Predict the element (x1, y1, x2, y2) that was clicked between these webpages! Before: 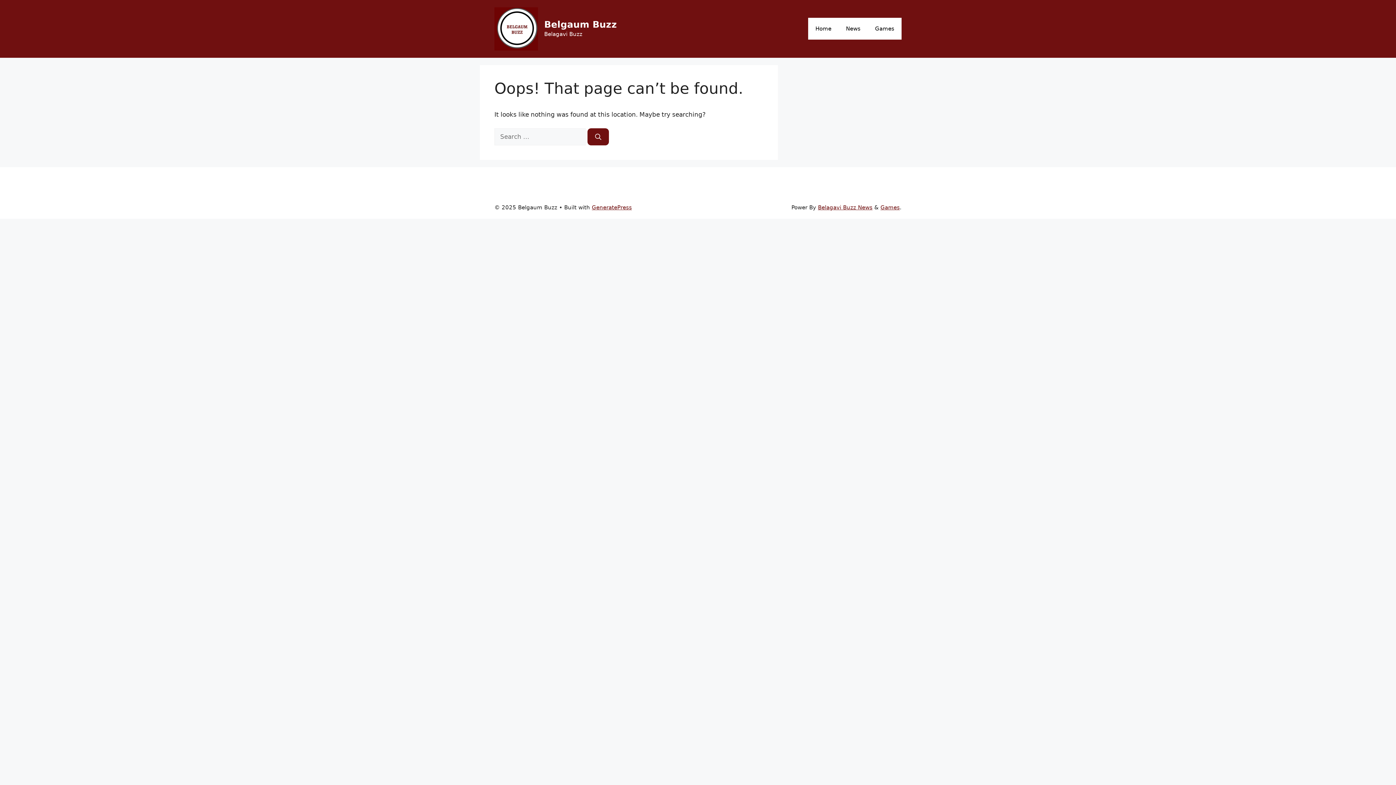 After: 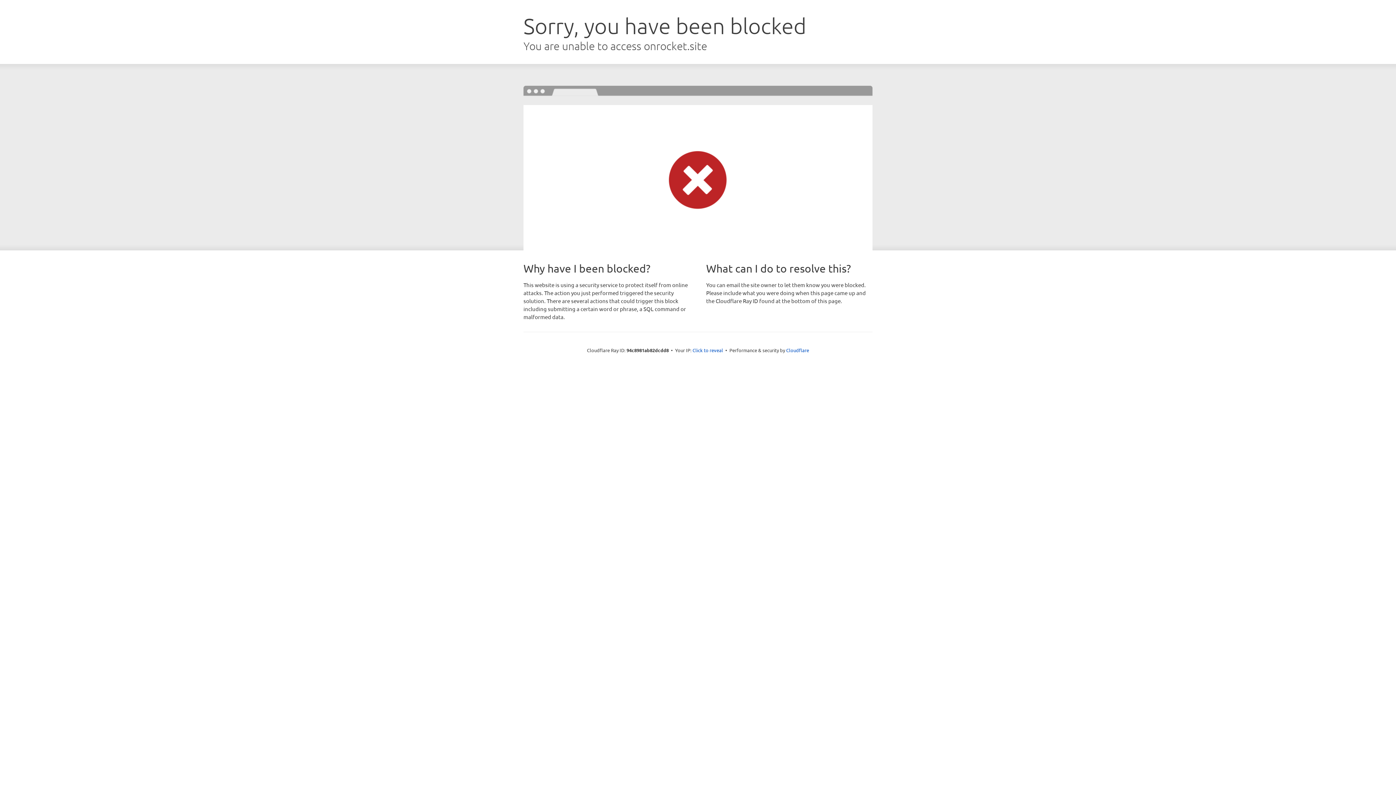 Action: label: GeneratePress bbox: (592, 204, 632, 211)